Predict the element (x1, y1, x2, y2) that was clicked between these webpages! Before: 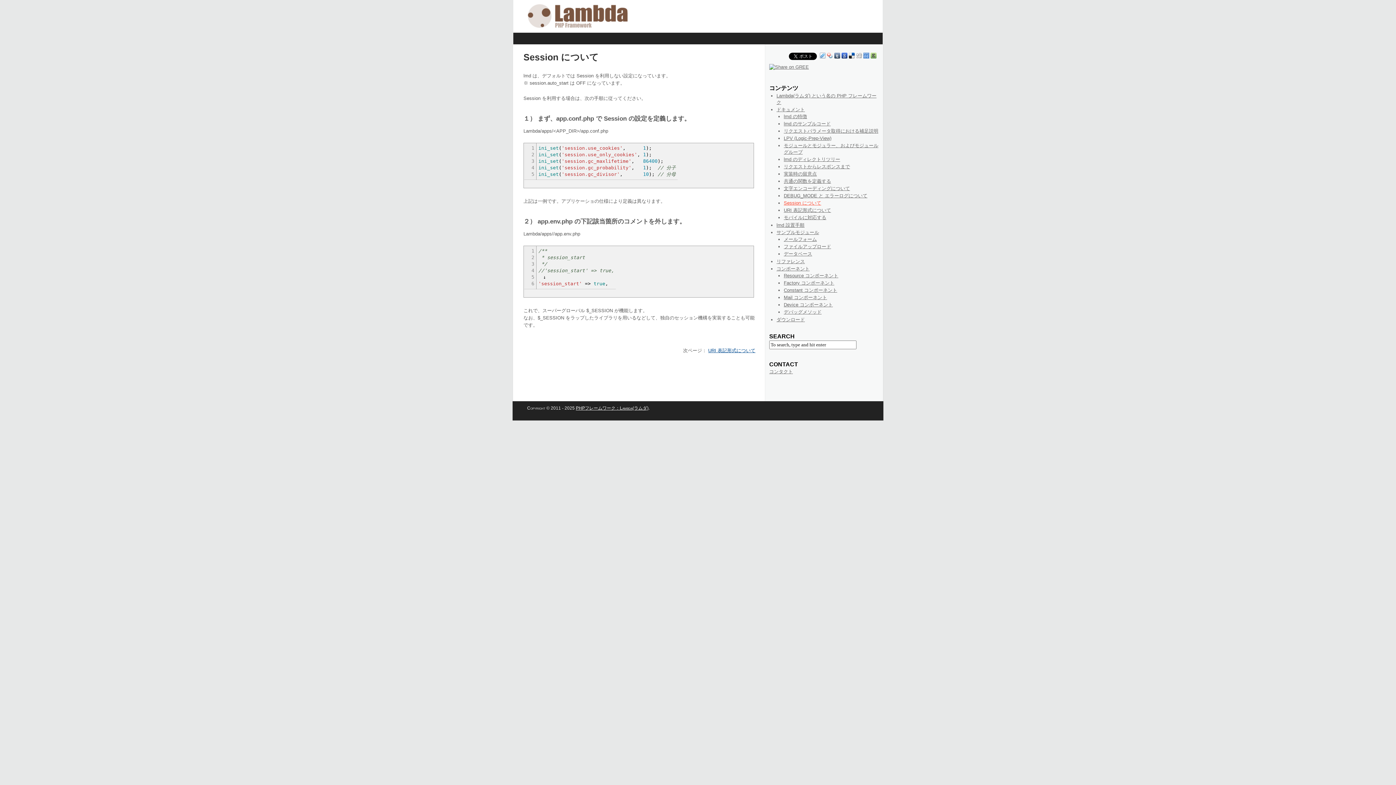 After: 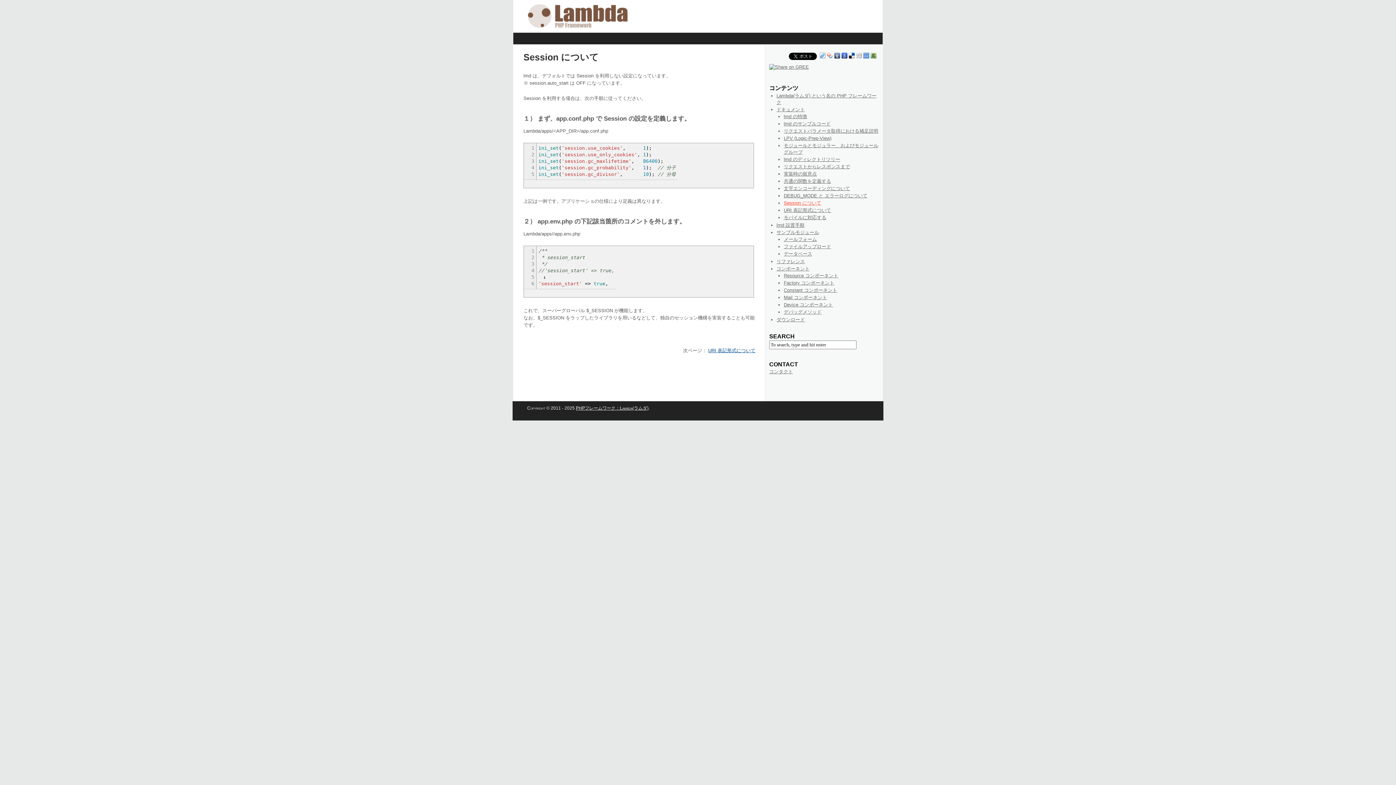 Action: bbox: (827, 53, 833, 58)